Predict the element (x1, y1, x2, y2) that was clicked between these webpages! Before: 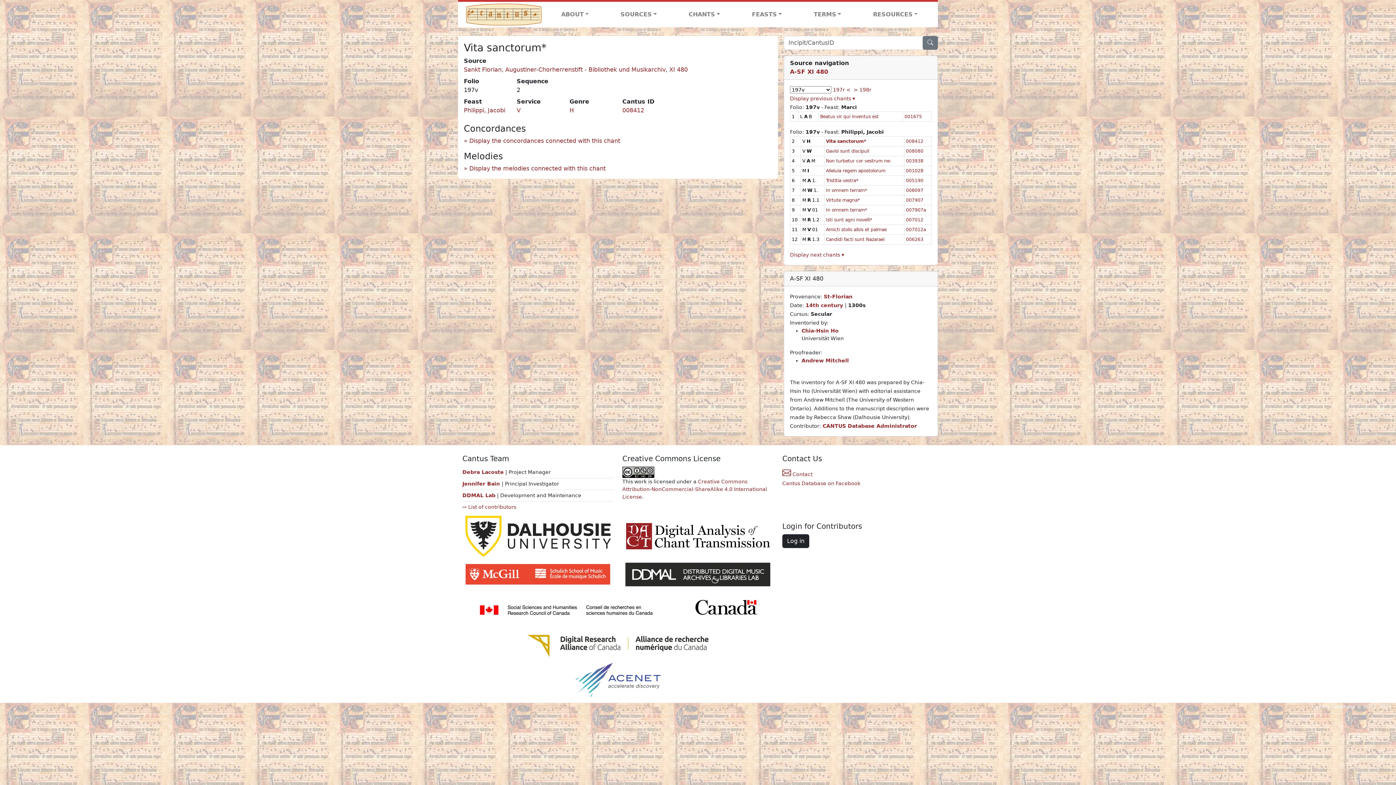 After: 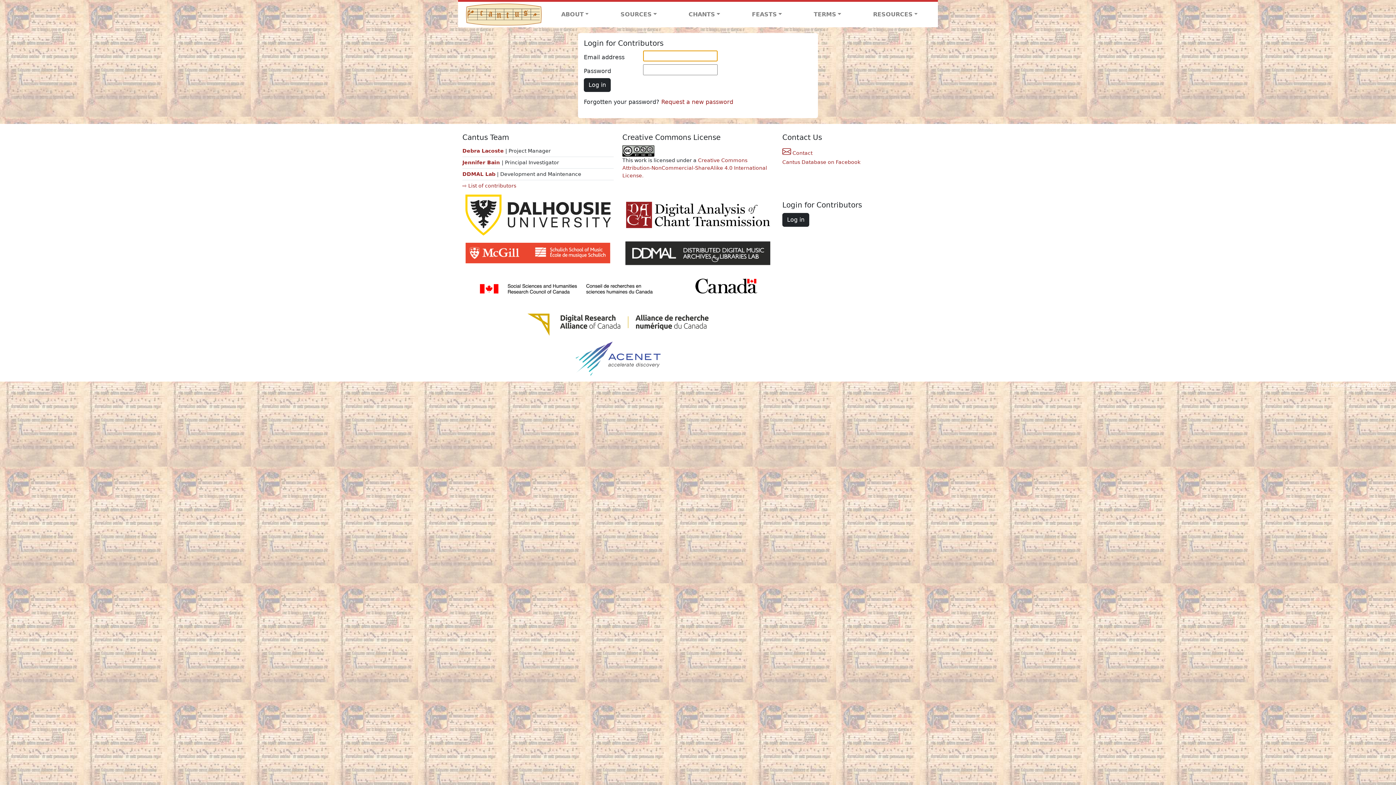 Action: bbox: (782, 538, 809, 543) label: Log in